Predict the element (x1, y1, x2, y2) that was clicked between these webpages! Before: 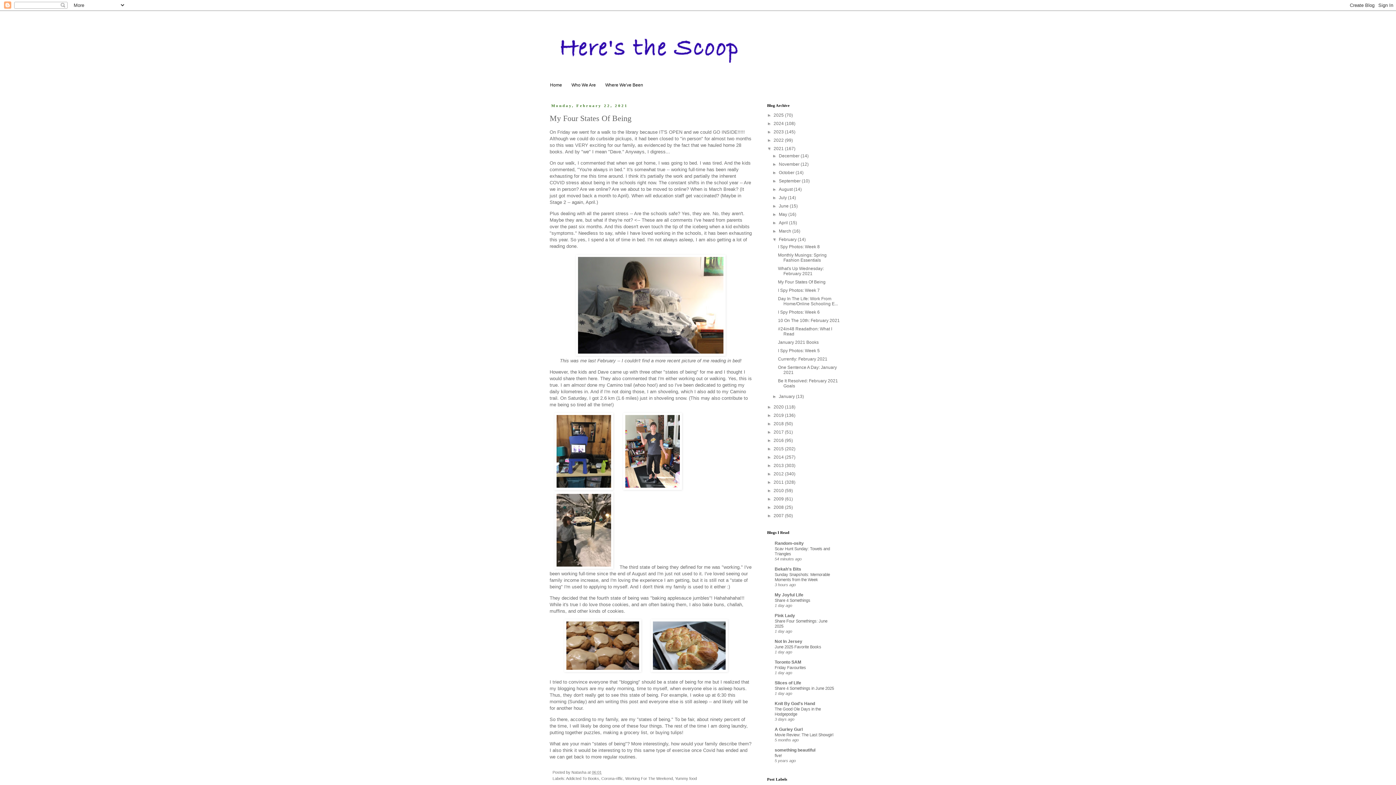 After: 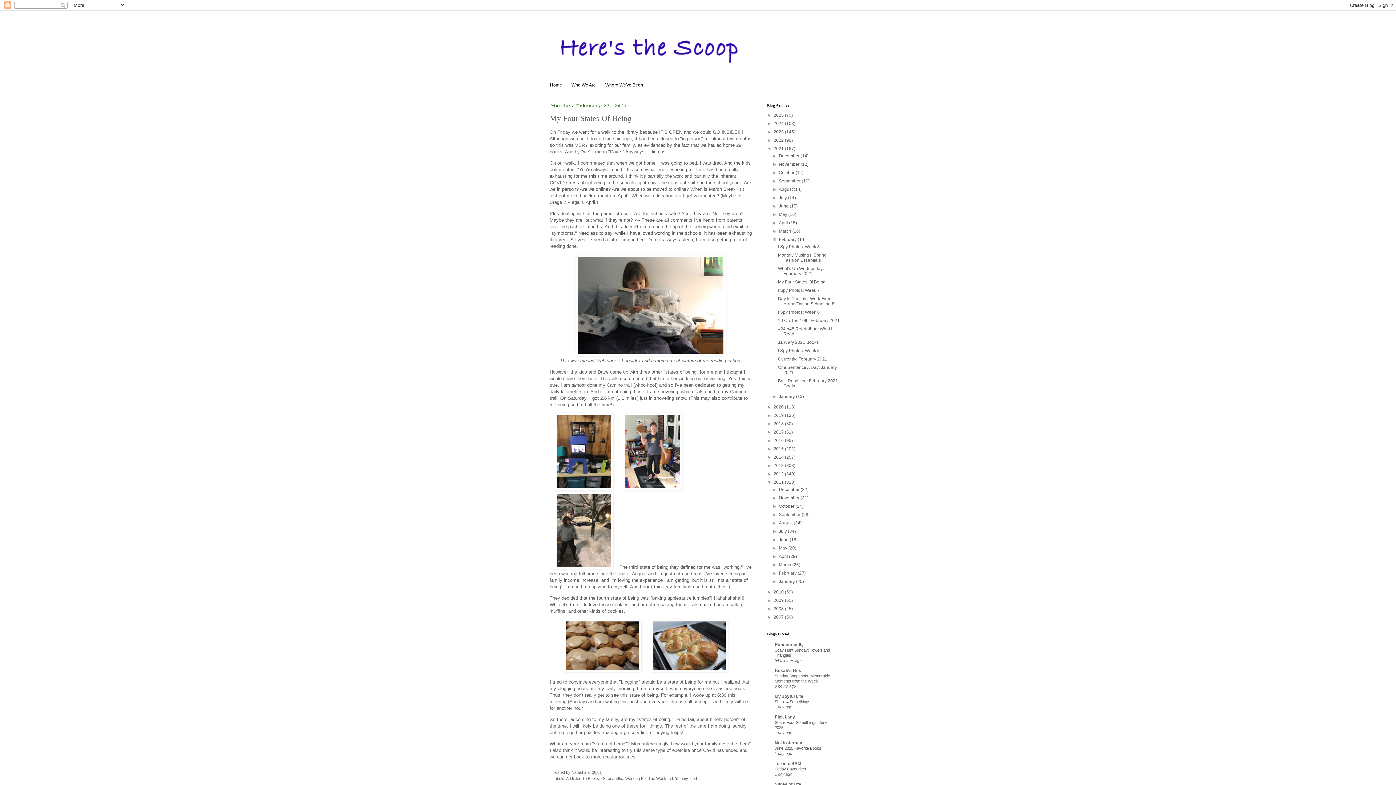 Action: bbox: (767, 480, 773, 485) label: ►  